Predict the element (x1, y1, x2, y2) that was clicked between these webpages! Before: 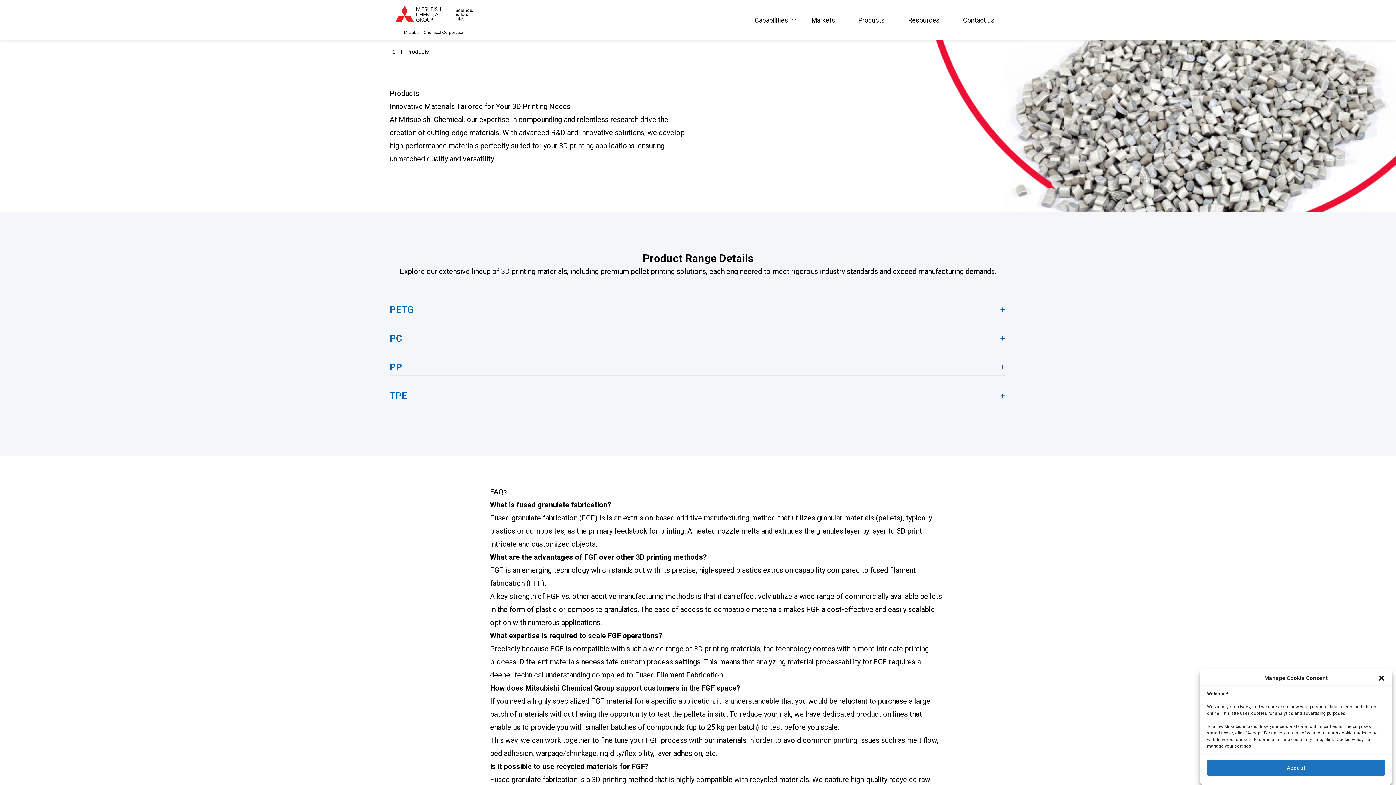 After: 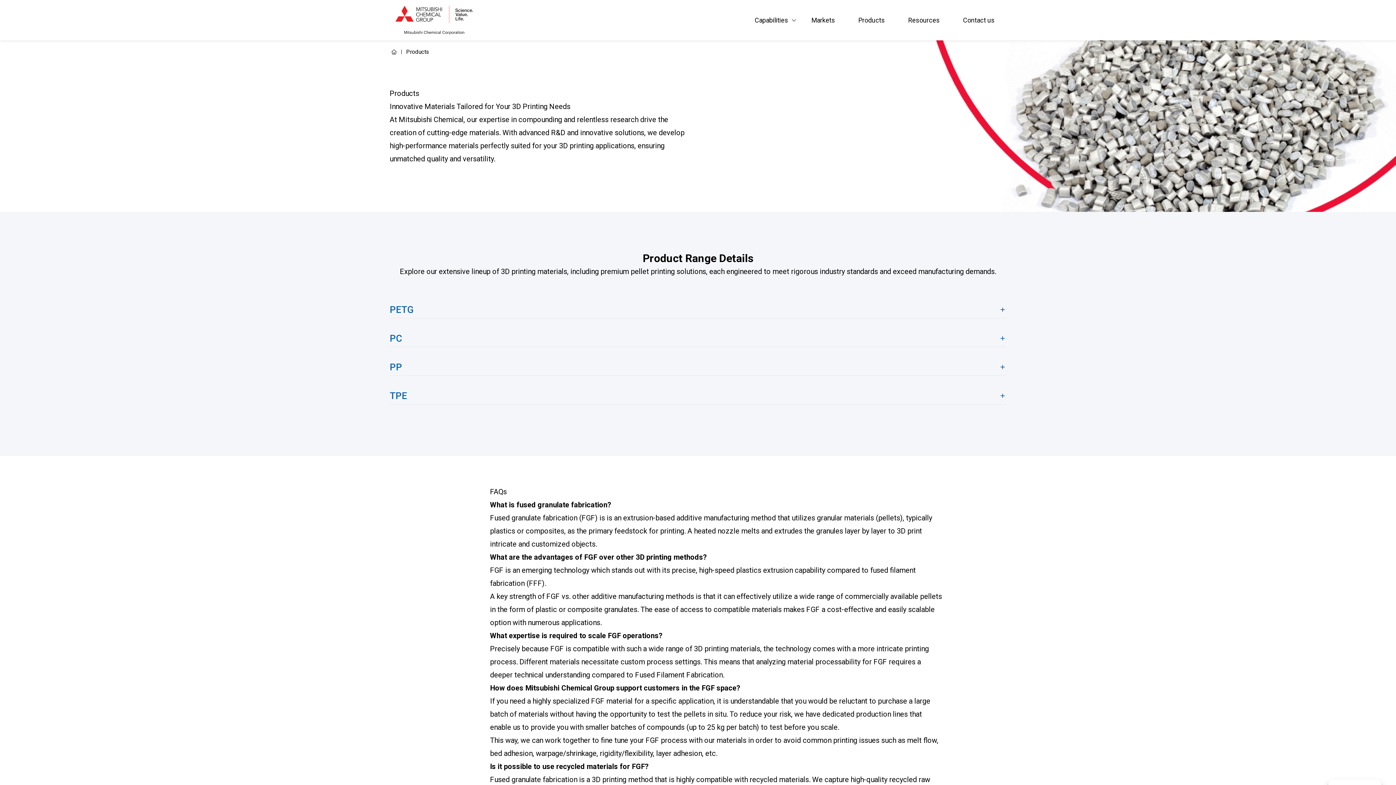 Action: label: close-dialog bbox: (1378, 674, 1385, 682)